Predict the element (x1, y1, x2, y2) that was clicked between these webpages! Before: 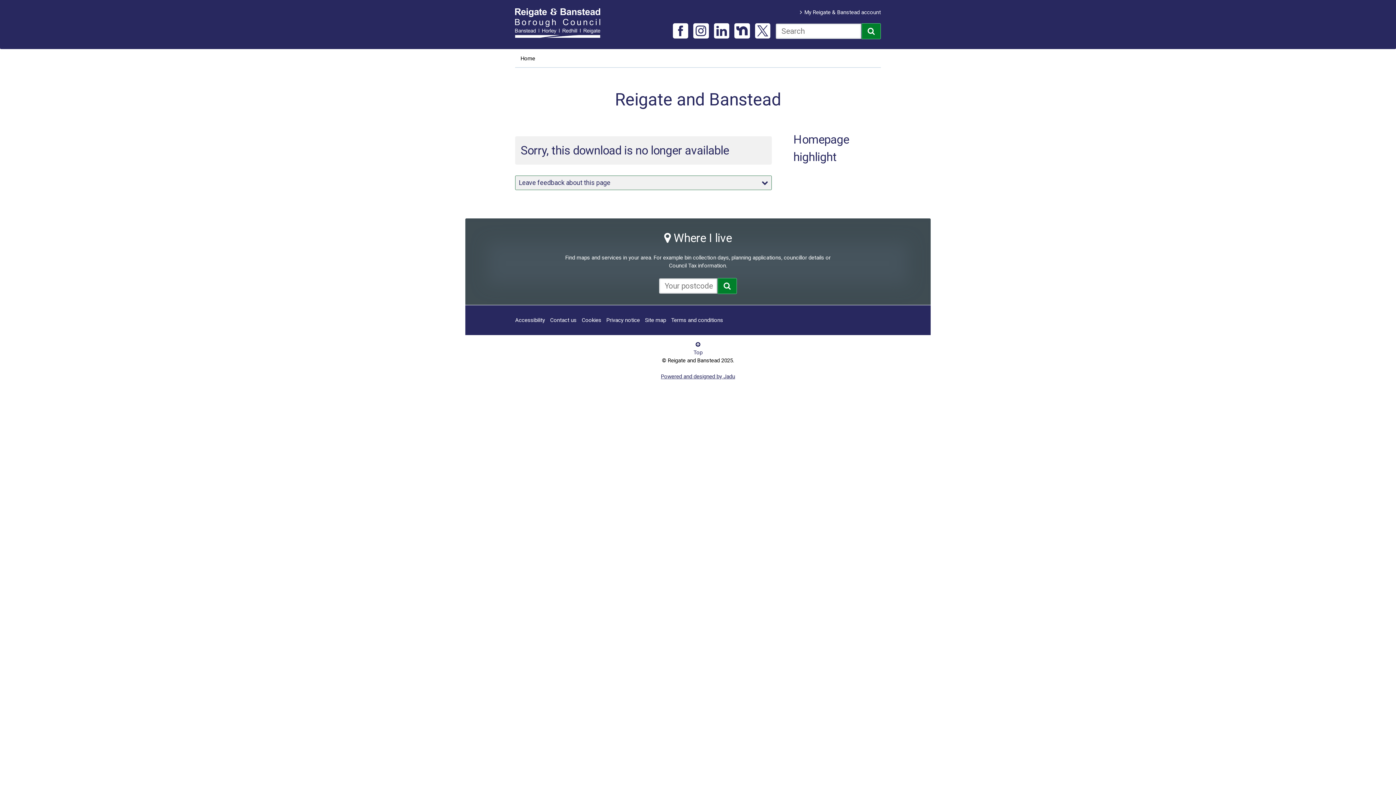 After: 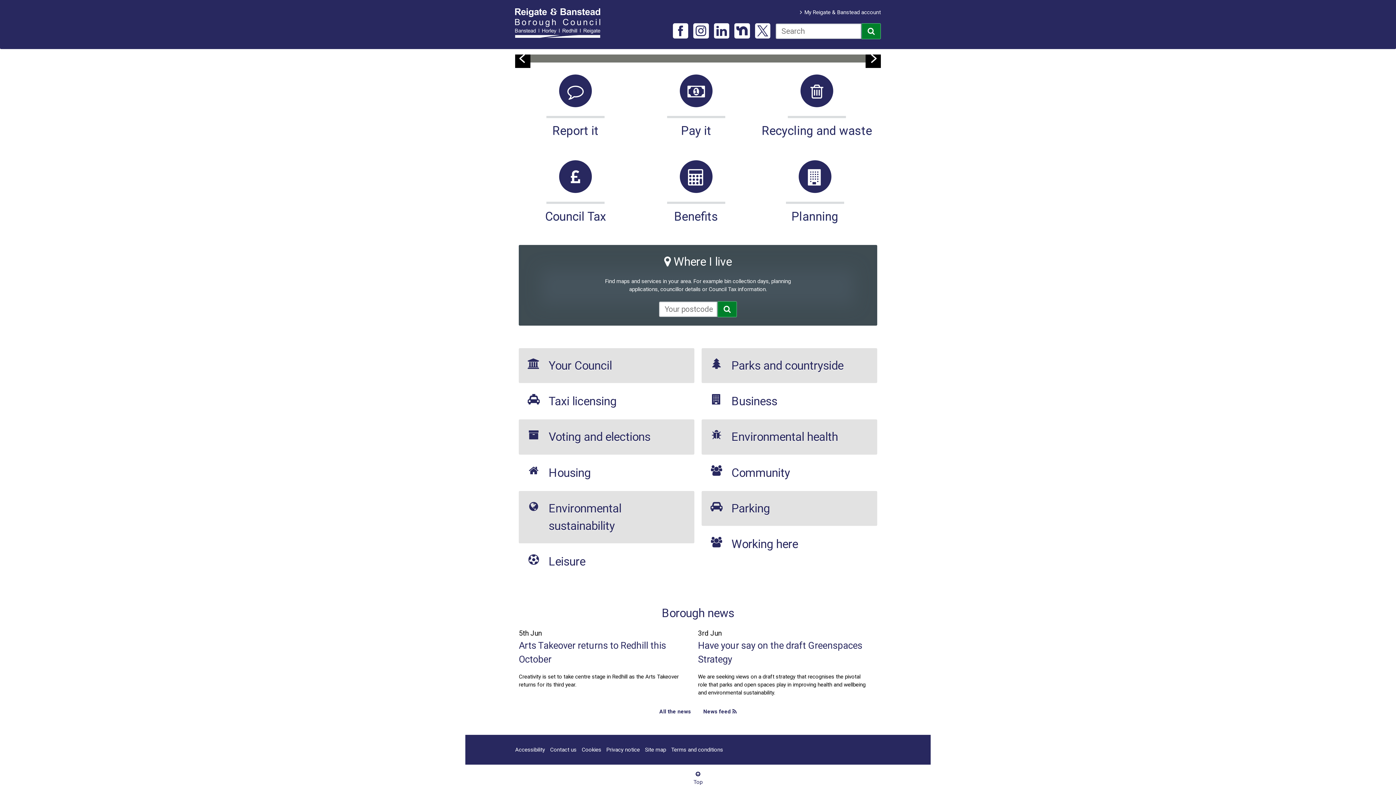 Action: label: Reigate and Banstead bbox: (515, 5, 607, 40)